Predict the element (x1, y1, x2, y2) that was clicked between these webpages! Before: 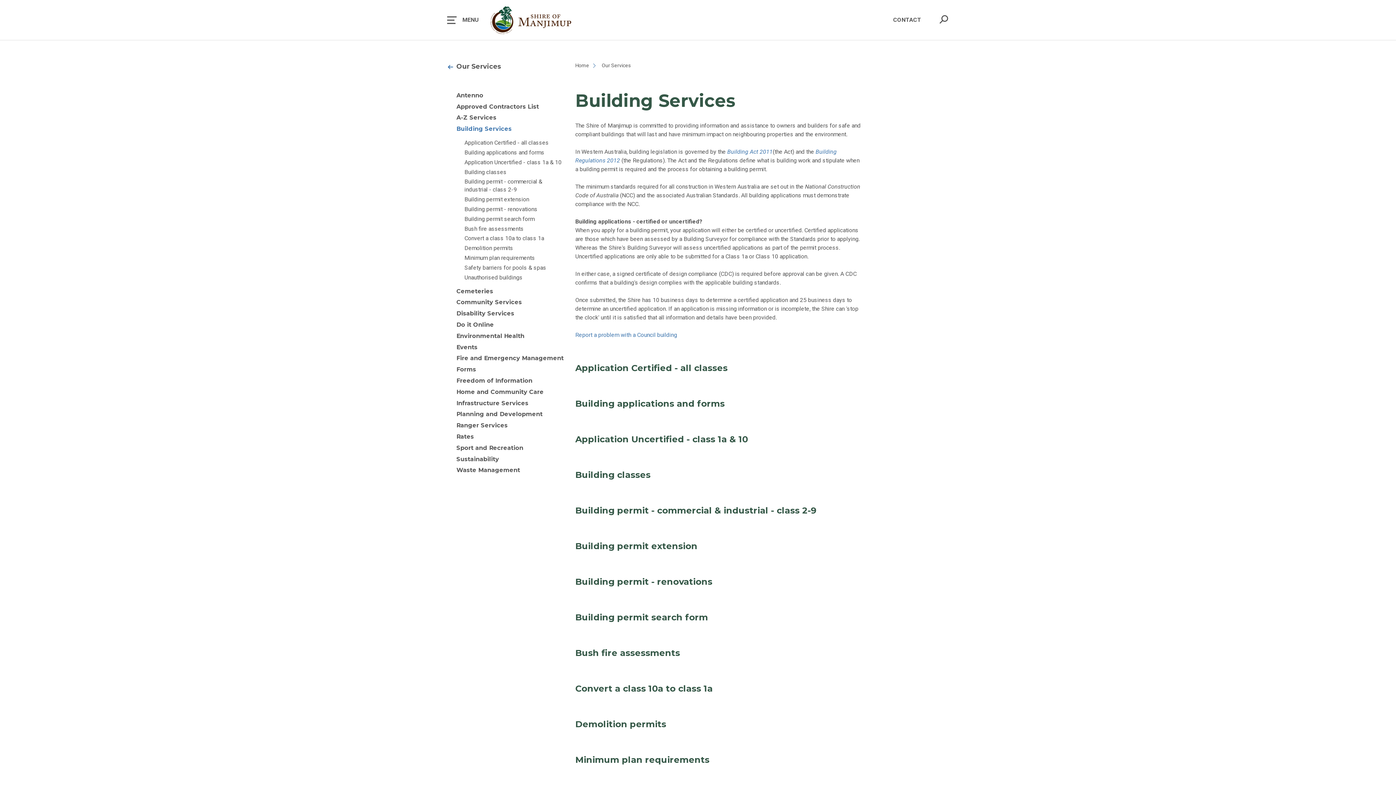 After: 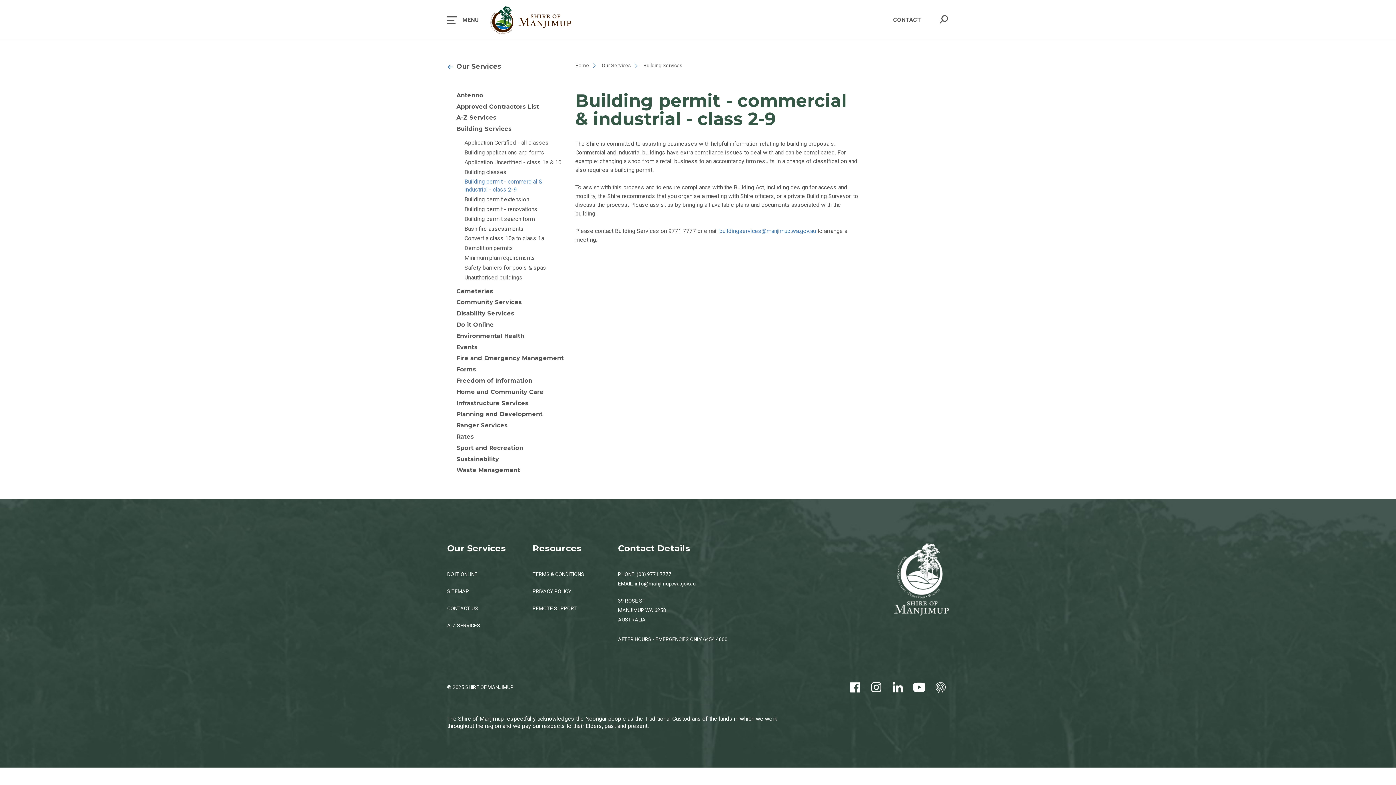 Action: label: Building permit - commercial & industrial - class 2-9 bbox: (575, 505, 816, 519)